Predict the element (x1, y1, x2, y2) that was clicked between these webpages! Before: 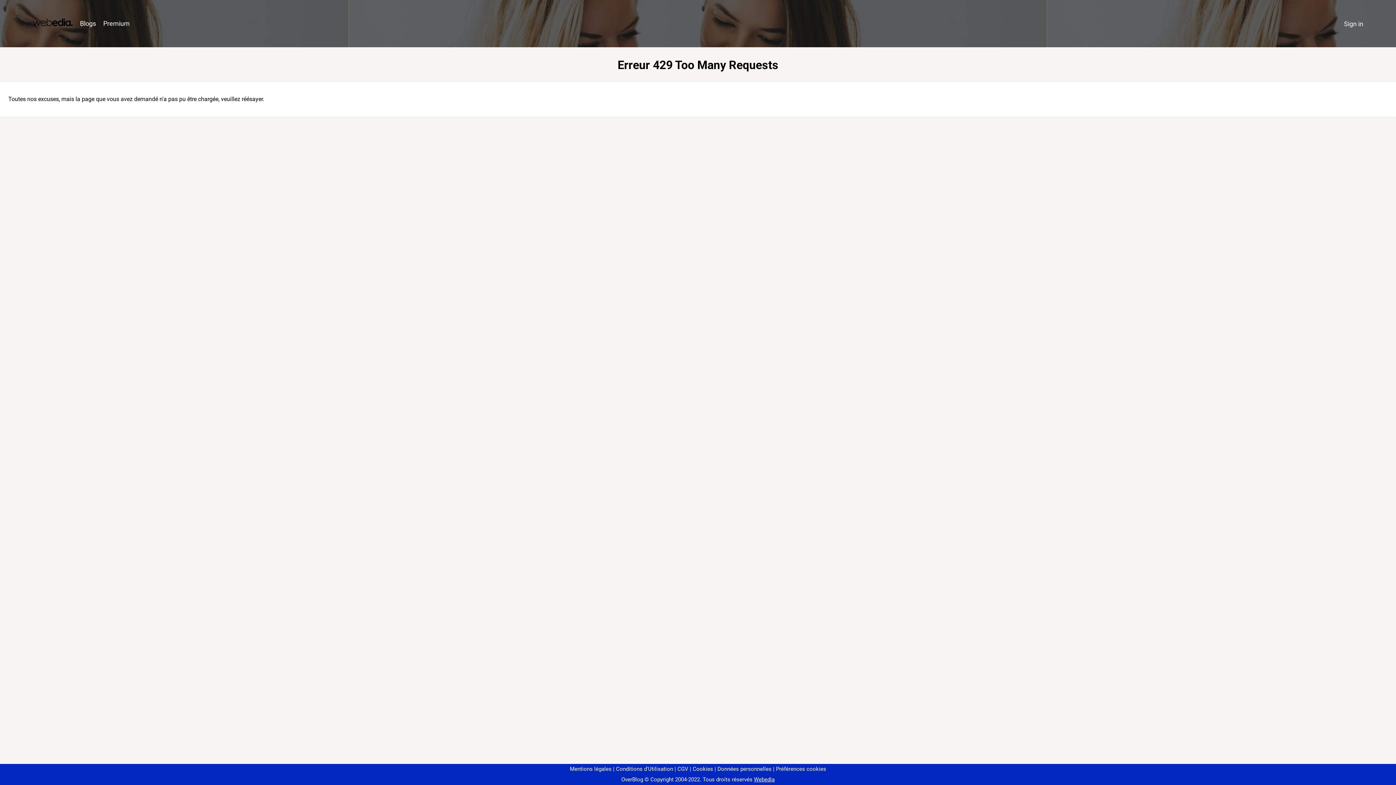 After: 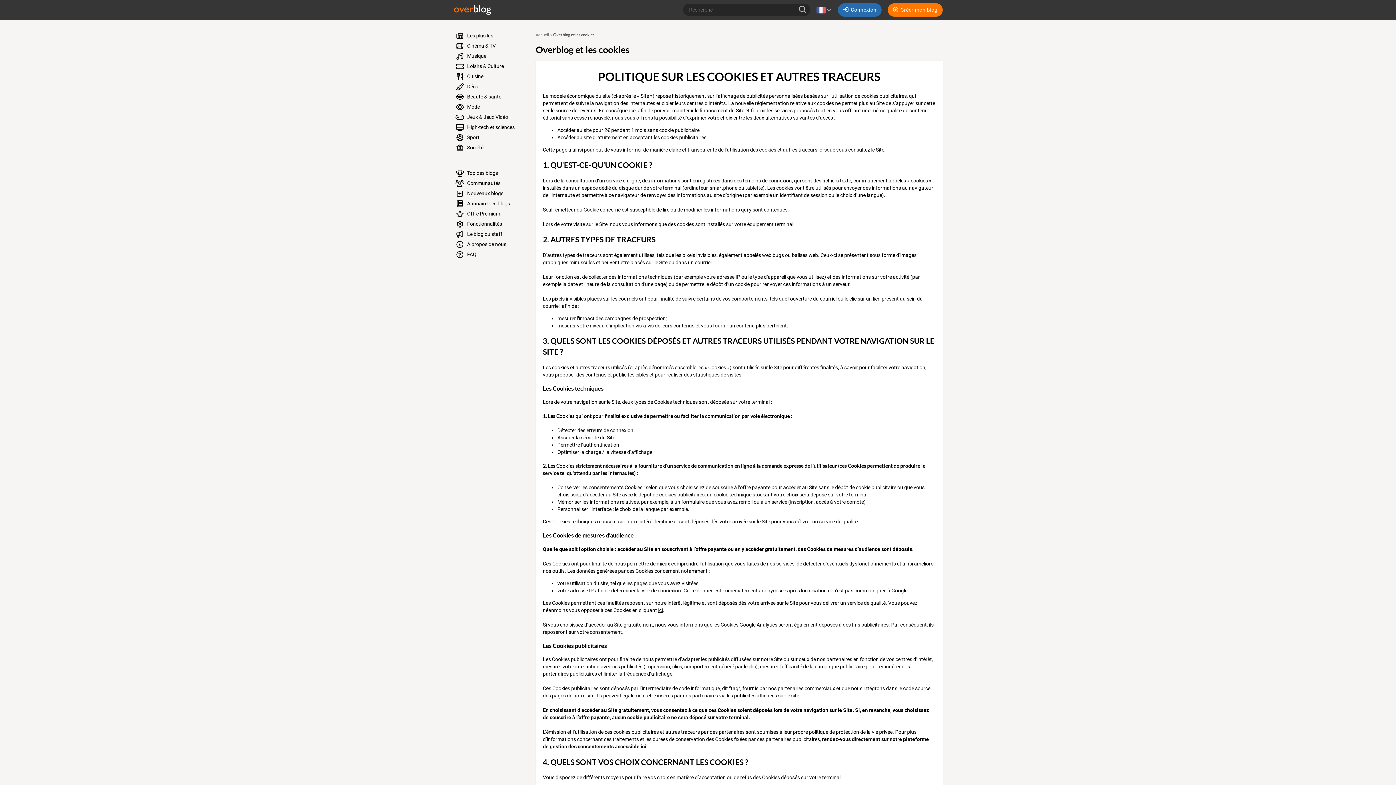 Action: bbox: (690, 766, 713, 772) label: Cookies